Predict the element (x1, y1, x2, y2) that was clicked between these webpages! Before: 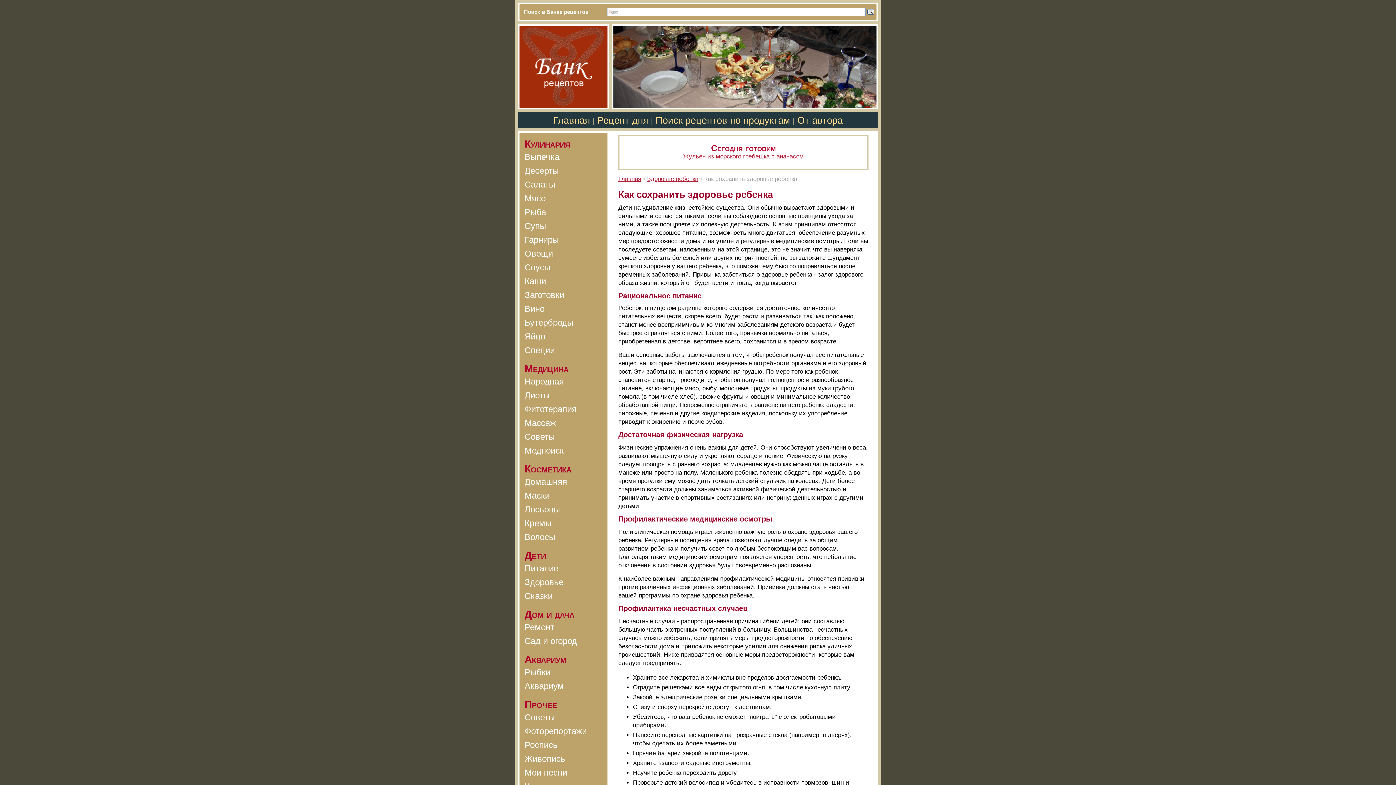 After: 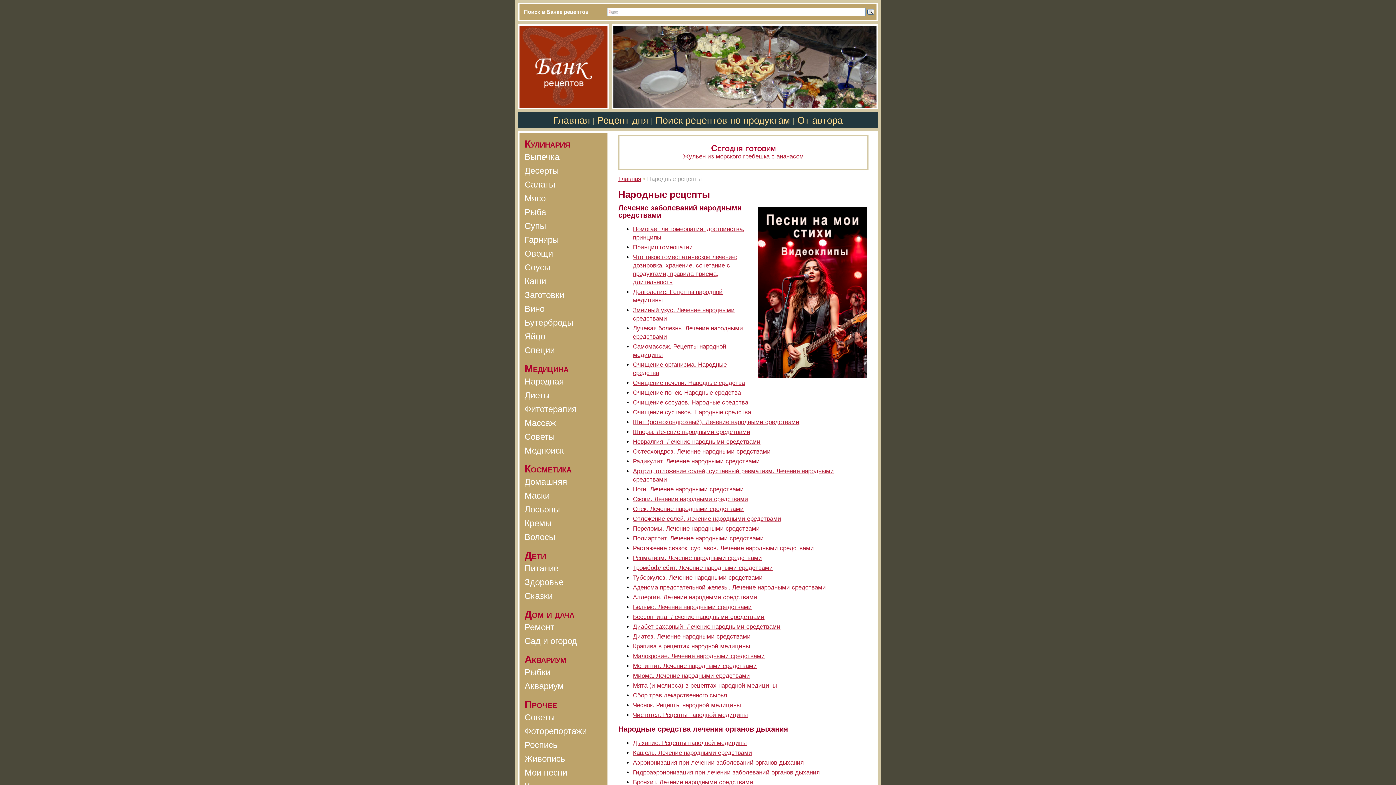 Action: label: Народная bbox: (524, 376, 564, 386)